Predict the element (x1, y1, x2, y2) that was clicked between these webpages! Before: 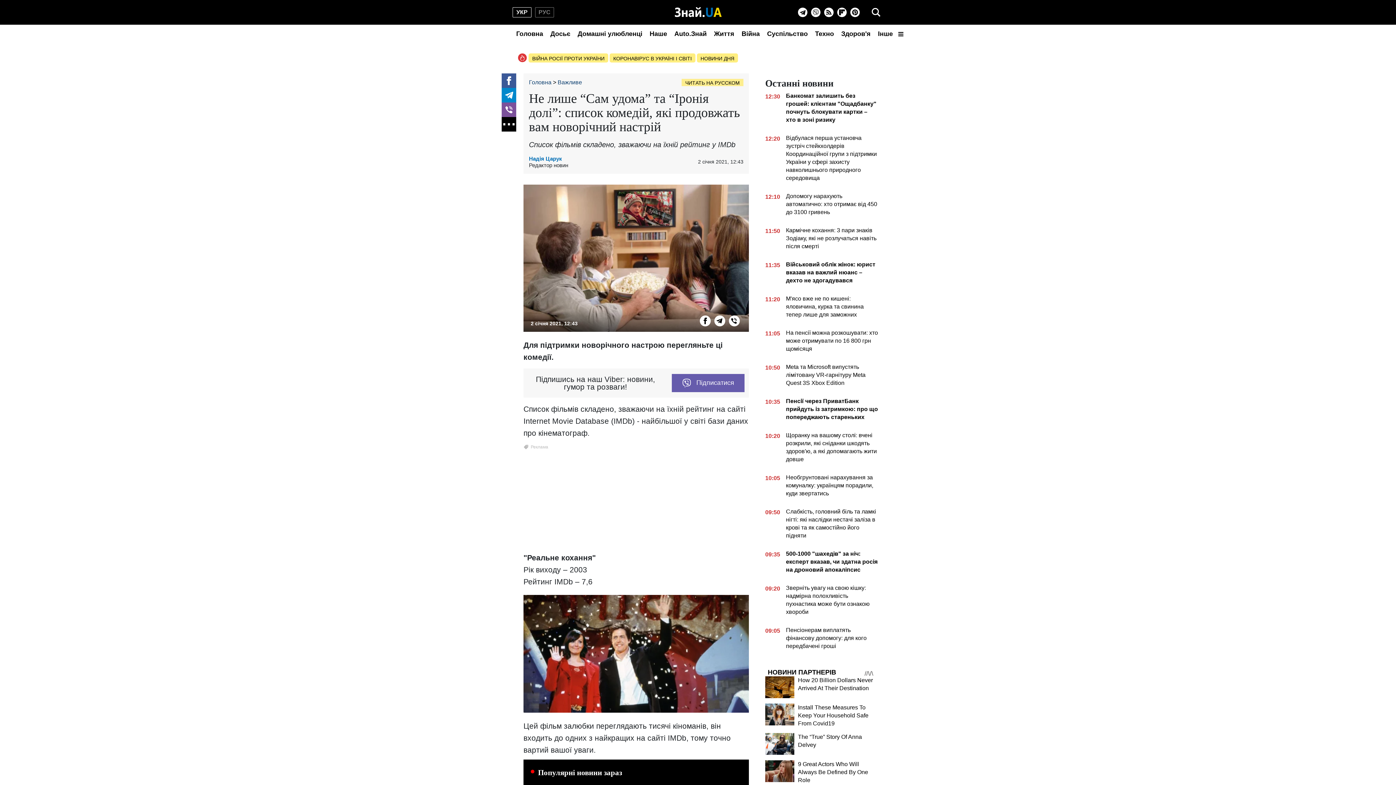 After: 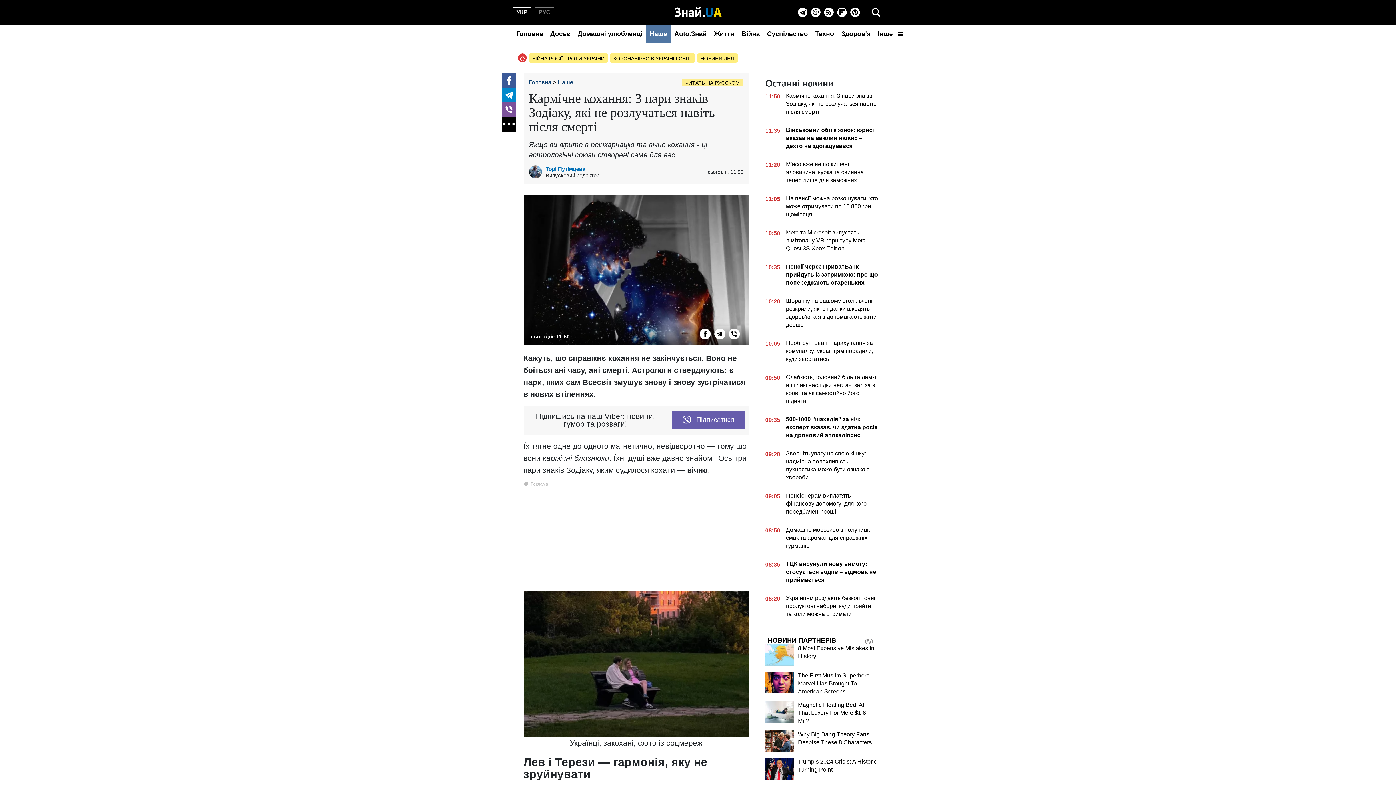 Action: bbox: (765, 226, 878, 253) label: 11:50
Кармічне кохання: 3 пари знаків Зодіаку, які не розлучаться навіть після смерті